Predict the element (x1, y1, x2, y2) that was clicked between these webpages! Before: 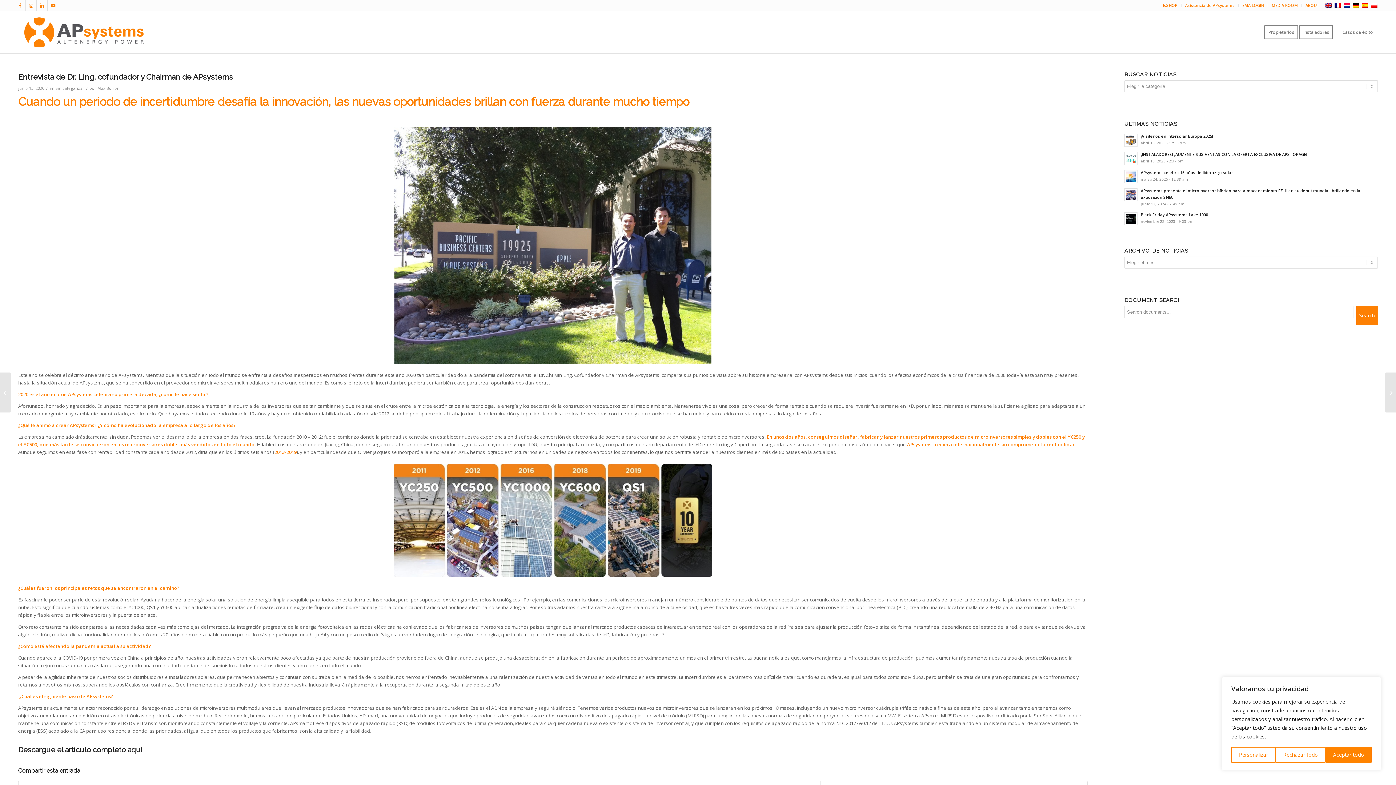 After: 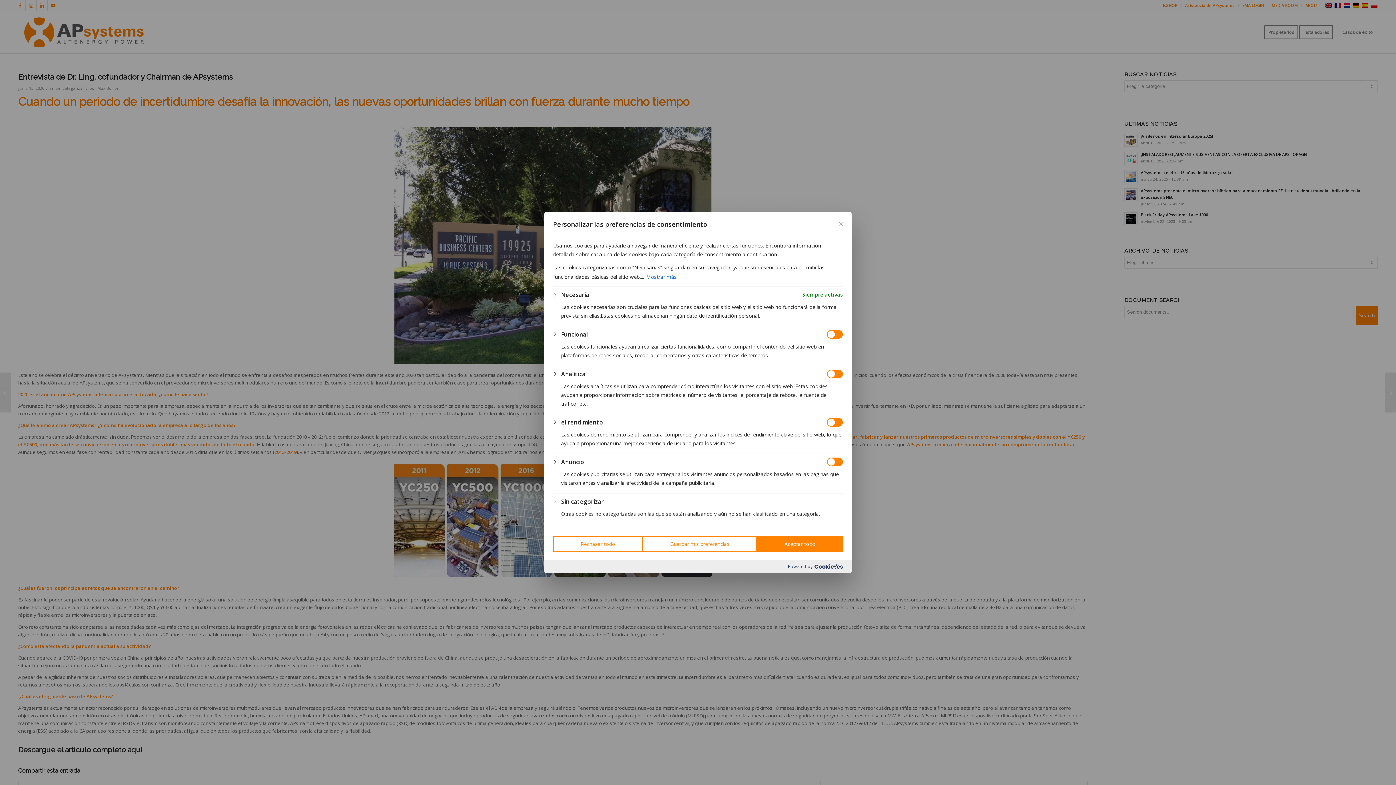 Action: label: Personalizar bbox: (1231, 747, 1276, 763)